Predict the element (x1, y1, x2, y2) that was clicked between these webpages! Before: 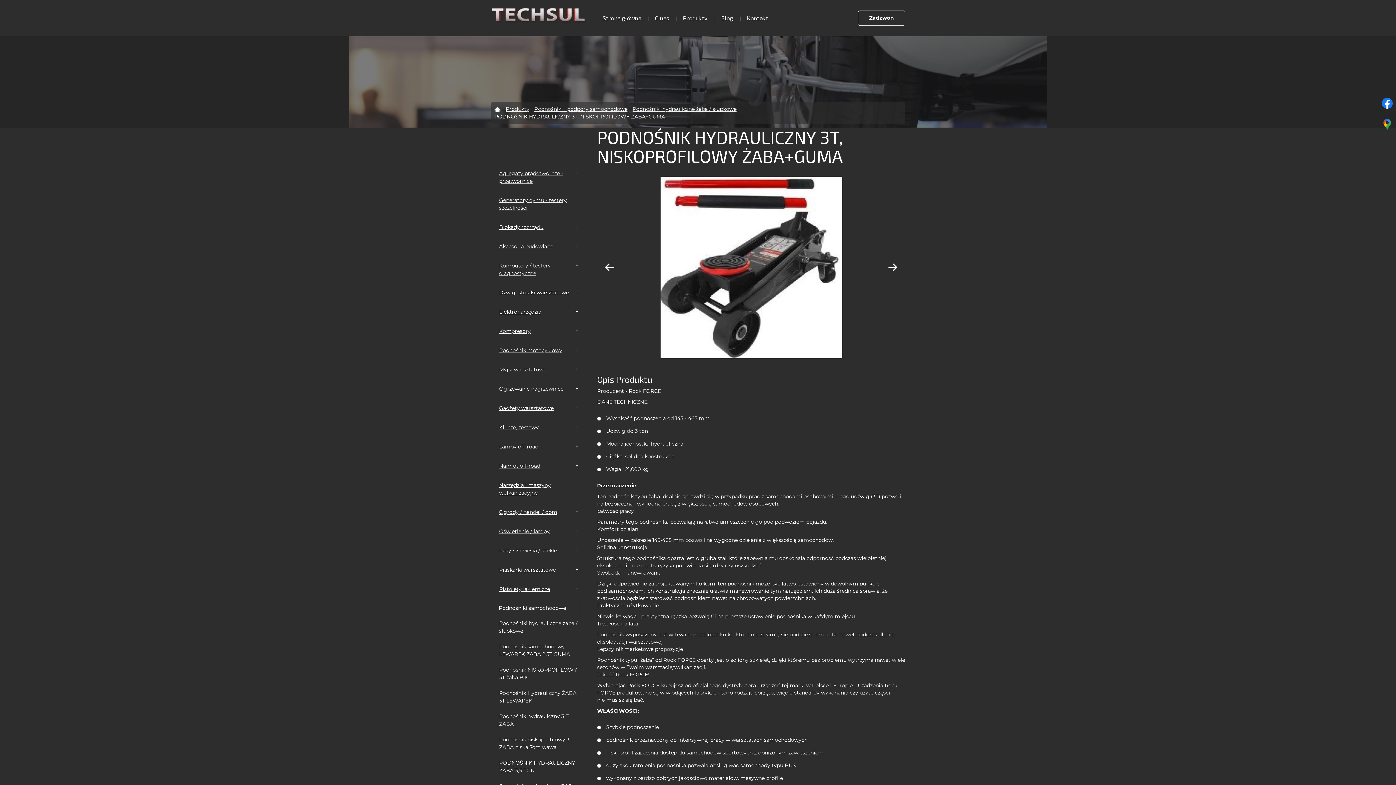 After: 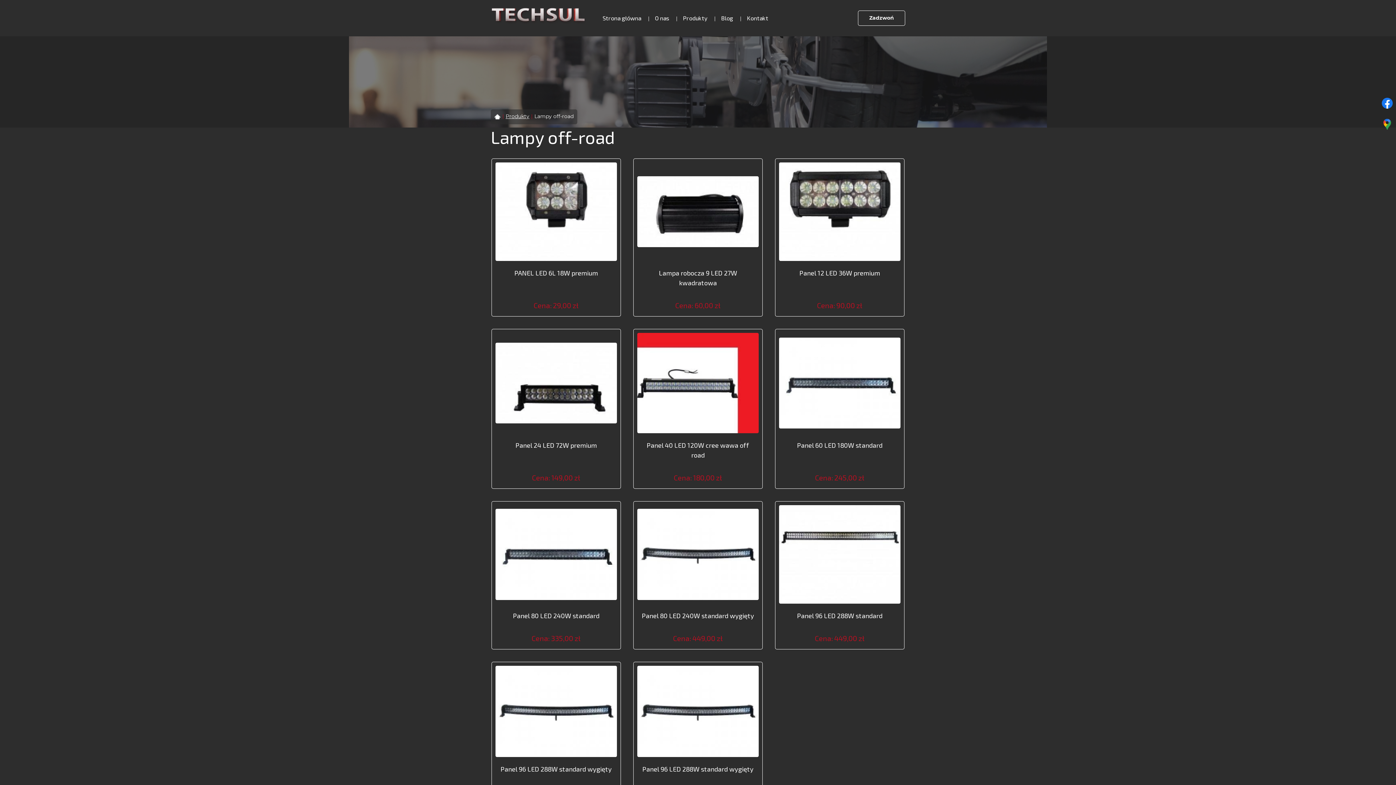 Action: bbox: (496, 441, 580, 453) label: Lampy off-road